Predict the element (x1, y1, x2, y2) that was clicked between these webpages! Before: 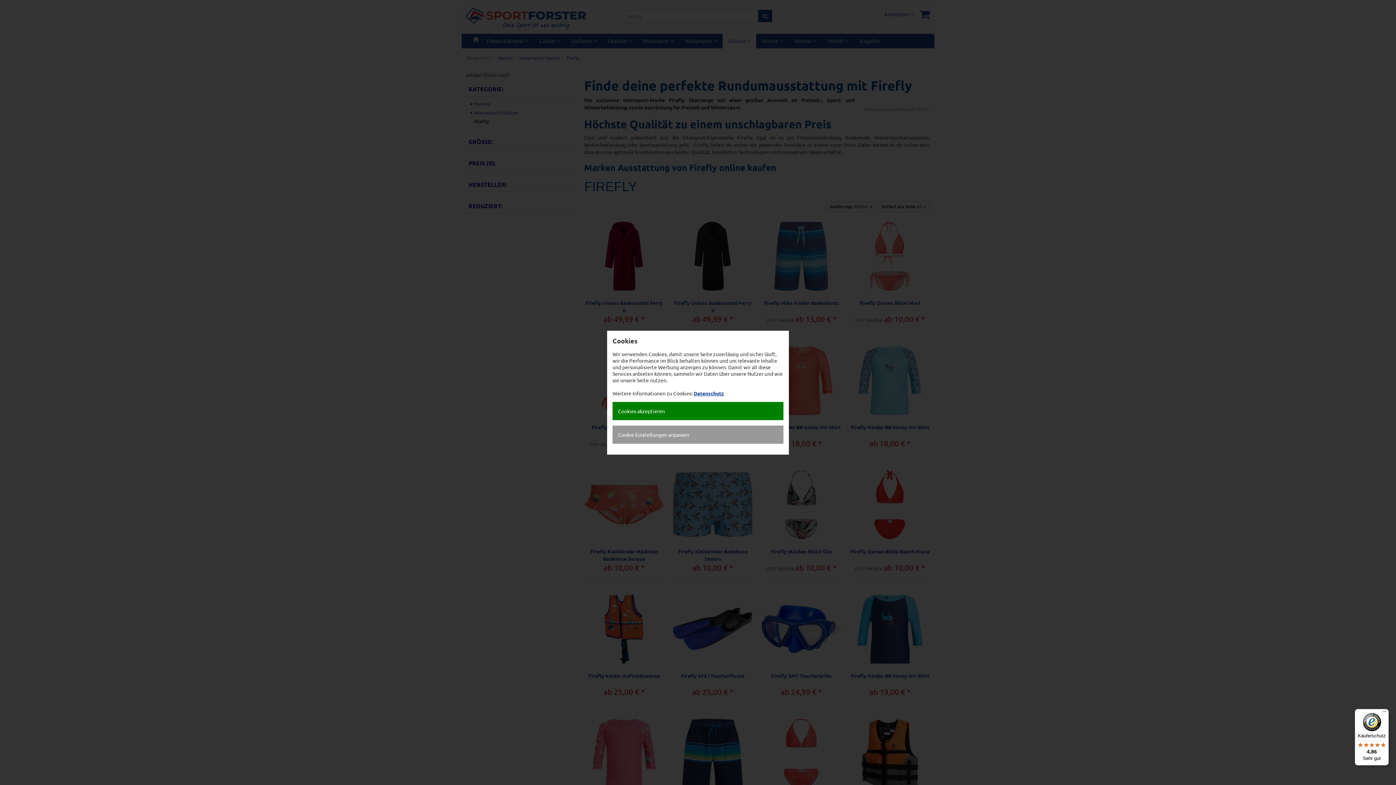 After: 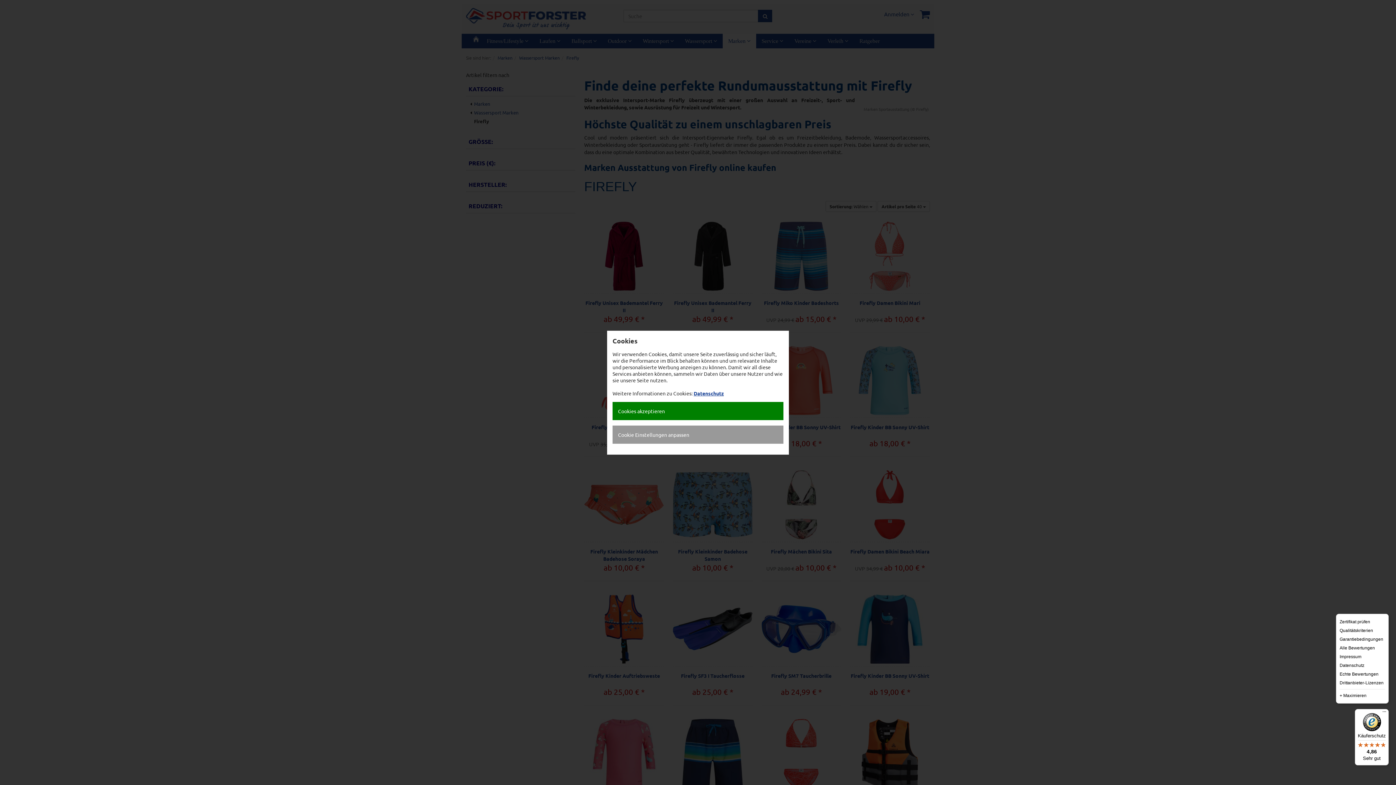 Action: label: Menü bbox: (1380, 709, 1389, 718)